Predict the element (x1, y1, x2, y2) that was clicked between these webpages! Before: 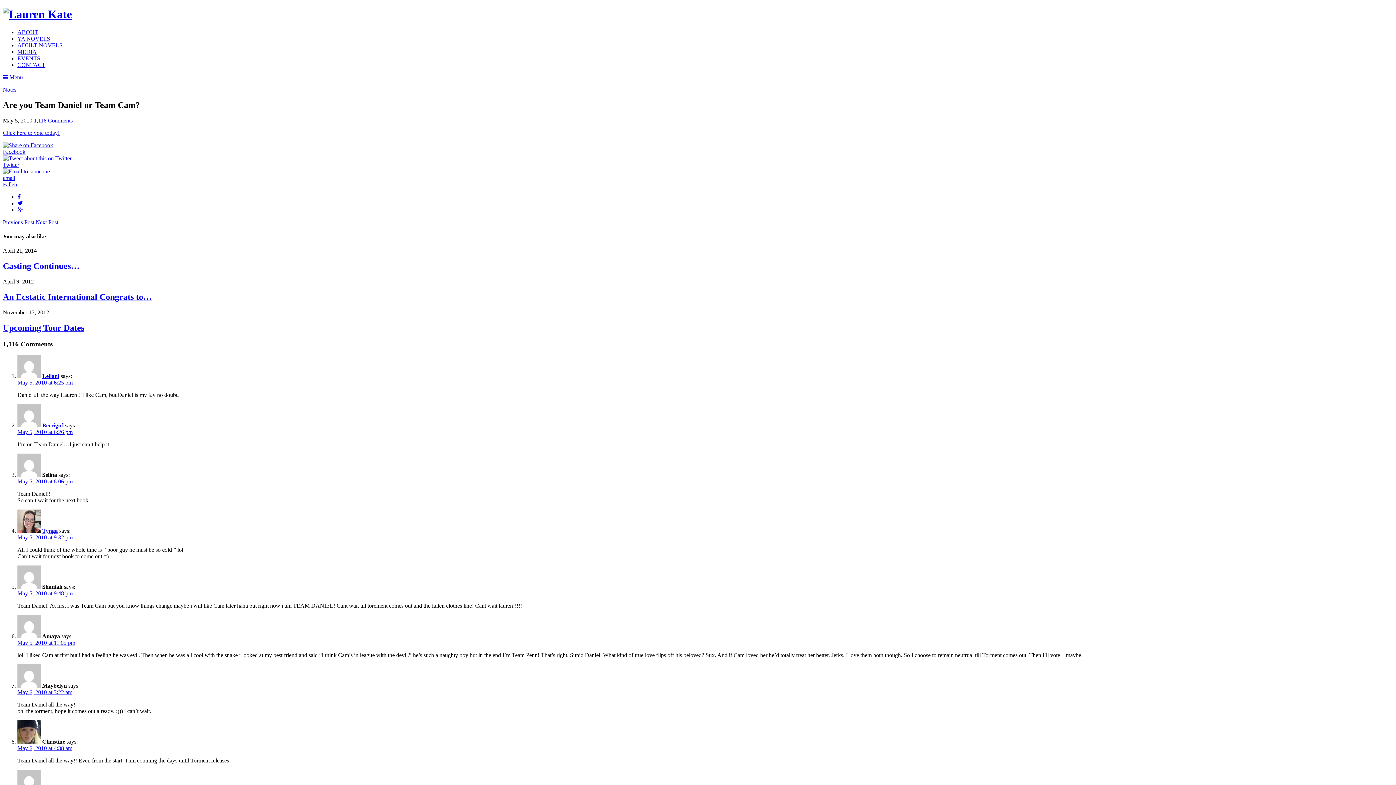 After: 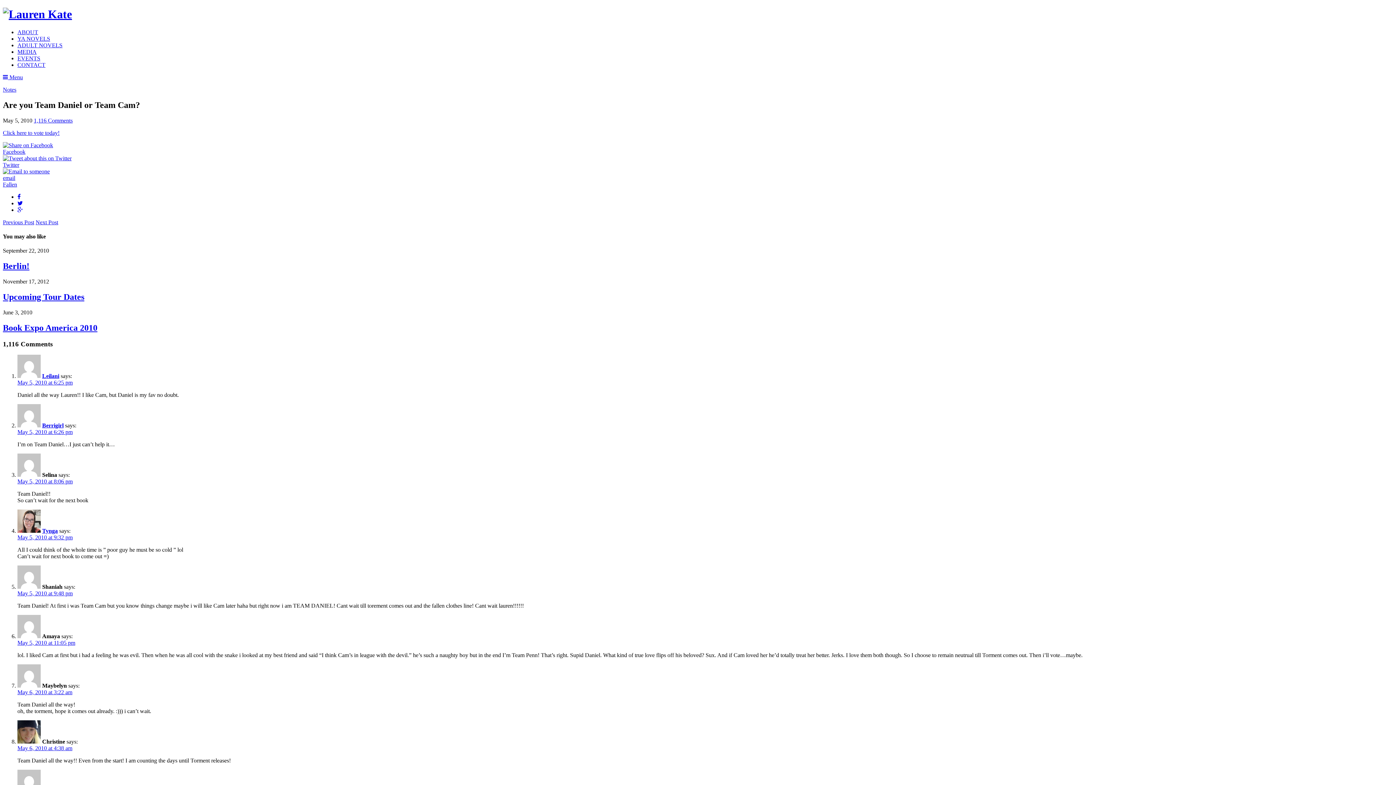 Action: bbox: (17, 429, 72, 435) label: May 5, 2010 at 6:26 pm